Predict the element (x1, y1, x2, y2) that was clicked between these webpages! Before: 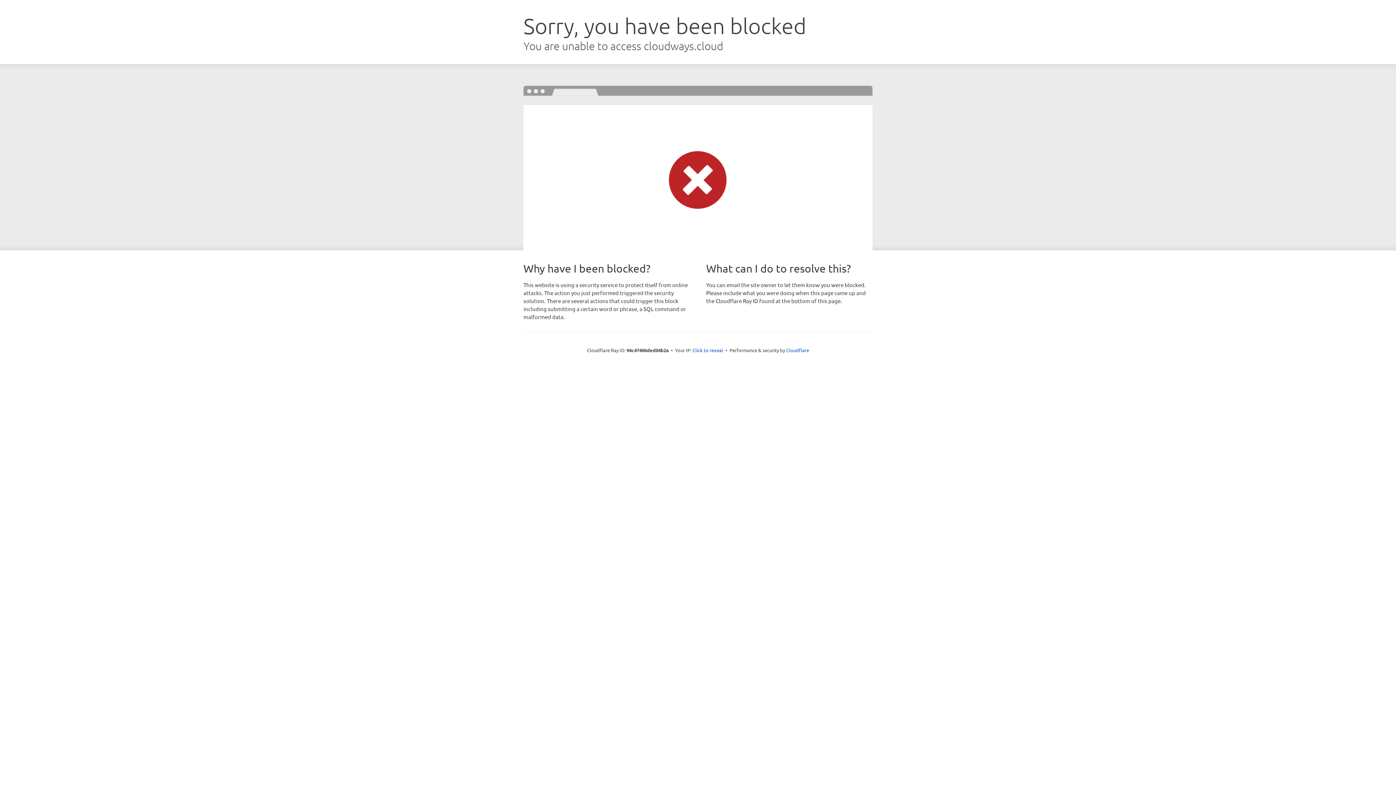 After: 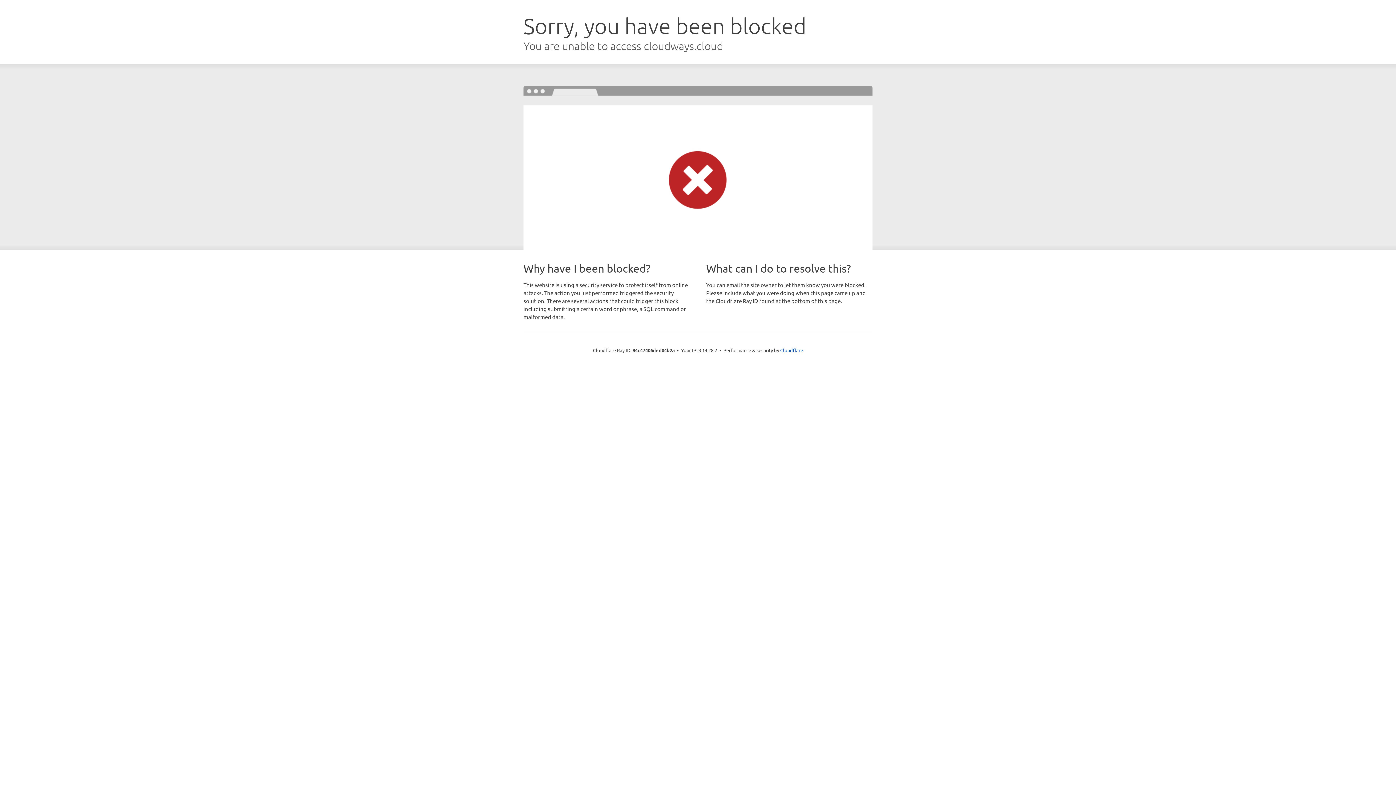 Action: label: Click to reveal bbox: (692, 346, 723, 353)